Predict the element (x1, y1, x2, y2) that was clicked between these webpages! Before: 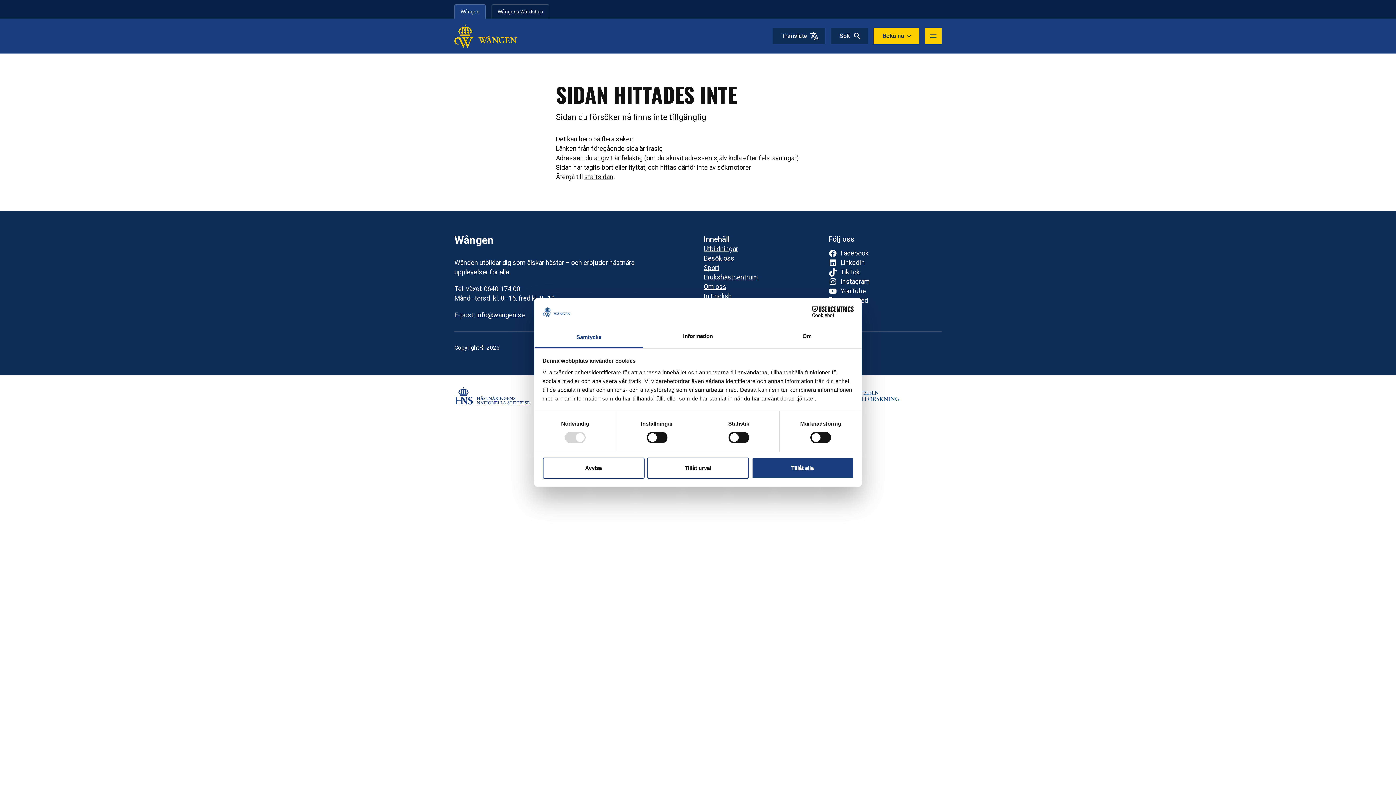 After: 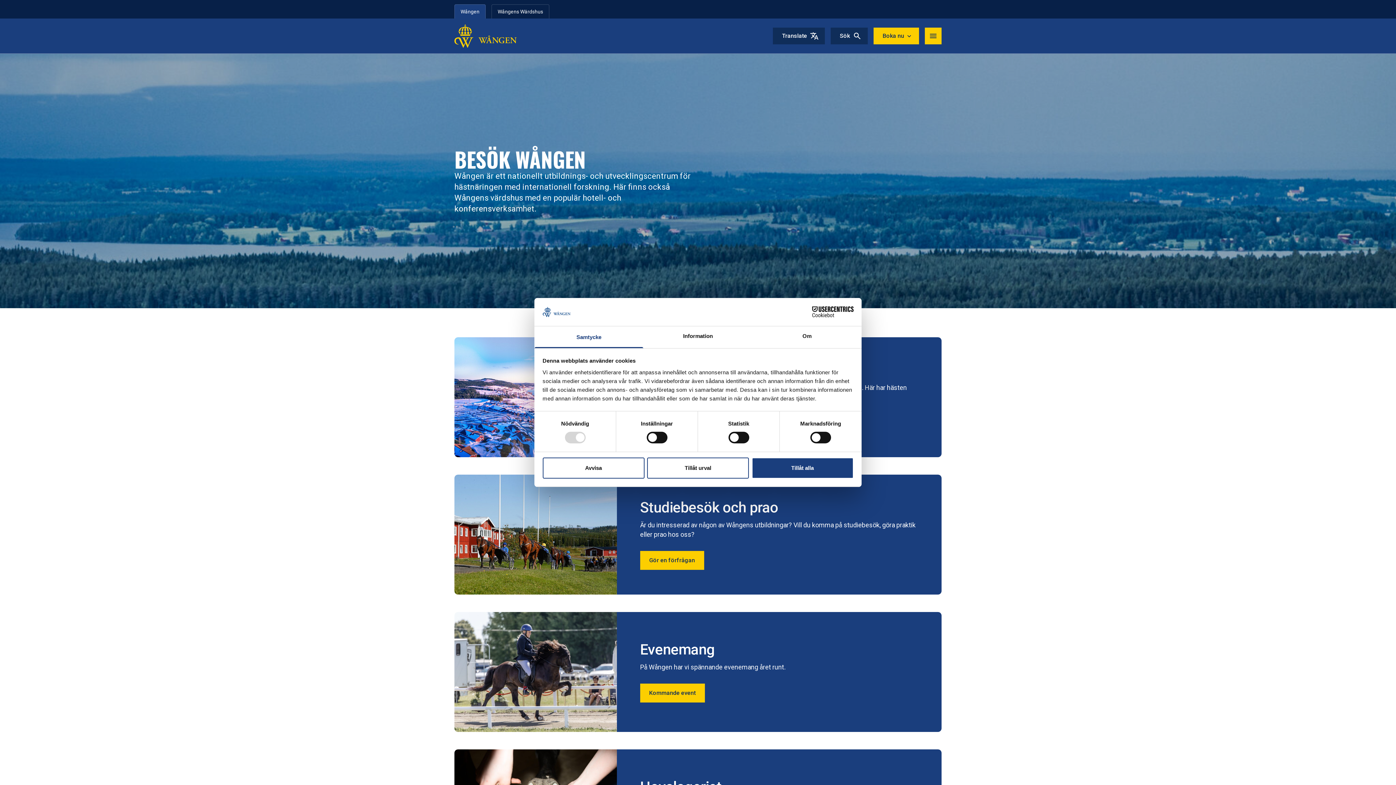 Action: bbox: (703, 254, 734, 262) label: Besök oss